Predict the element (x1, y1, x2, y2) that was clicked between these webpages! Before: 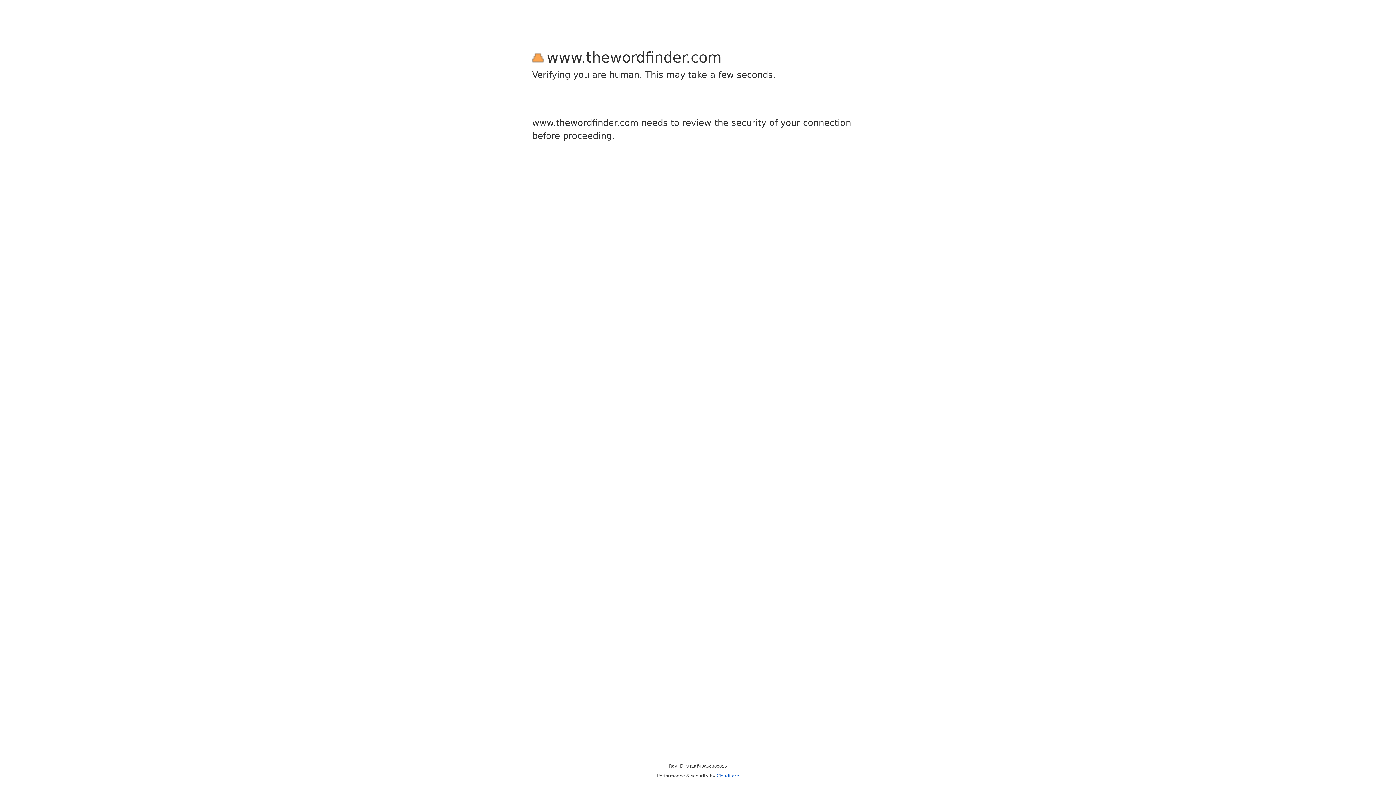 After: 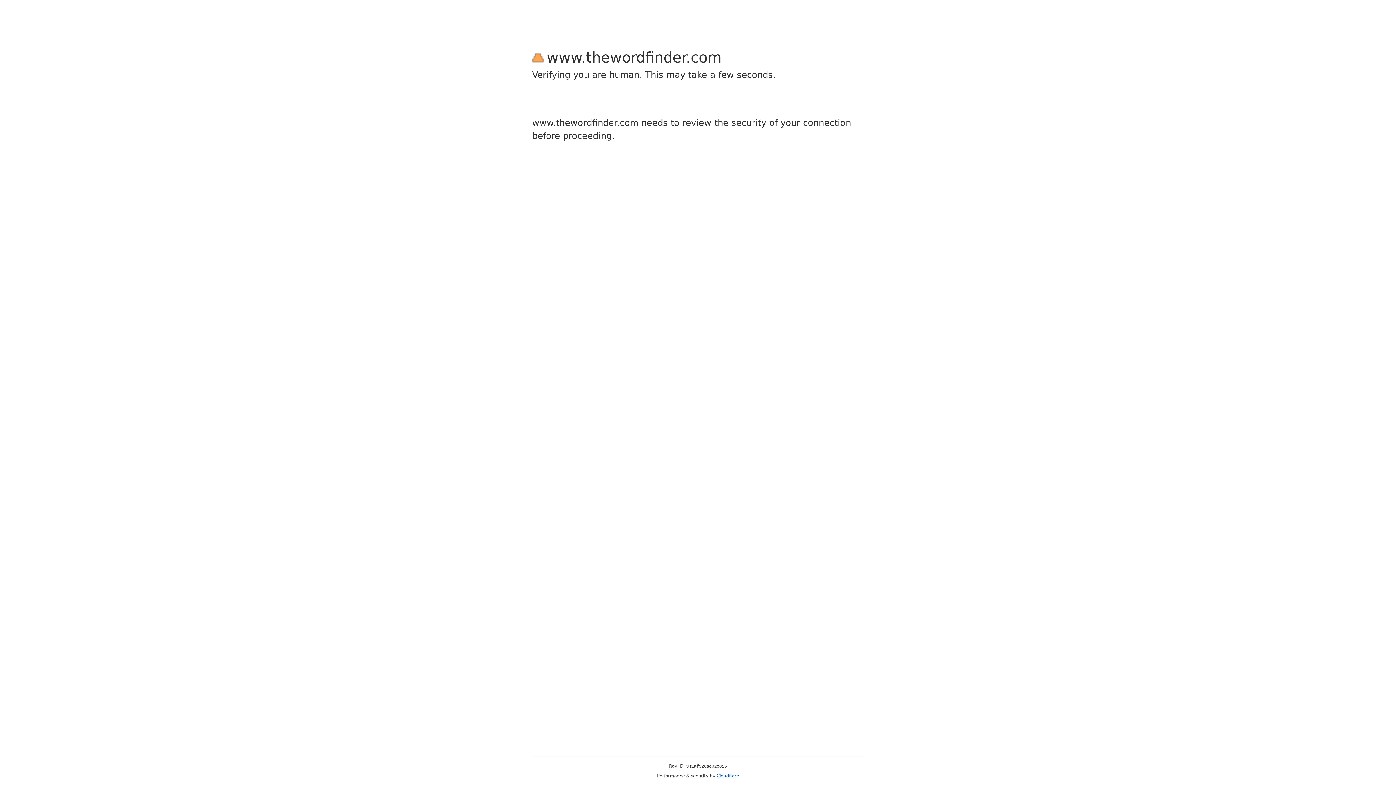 Action: label: Cloudflare bbox: (716, 773, 739, 778)